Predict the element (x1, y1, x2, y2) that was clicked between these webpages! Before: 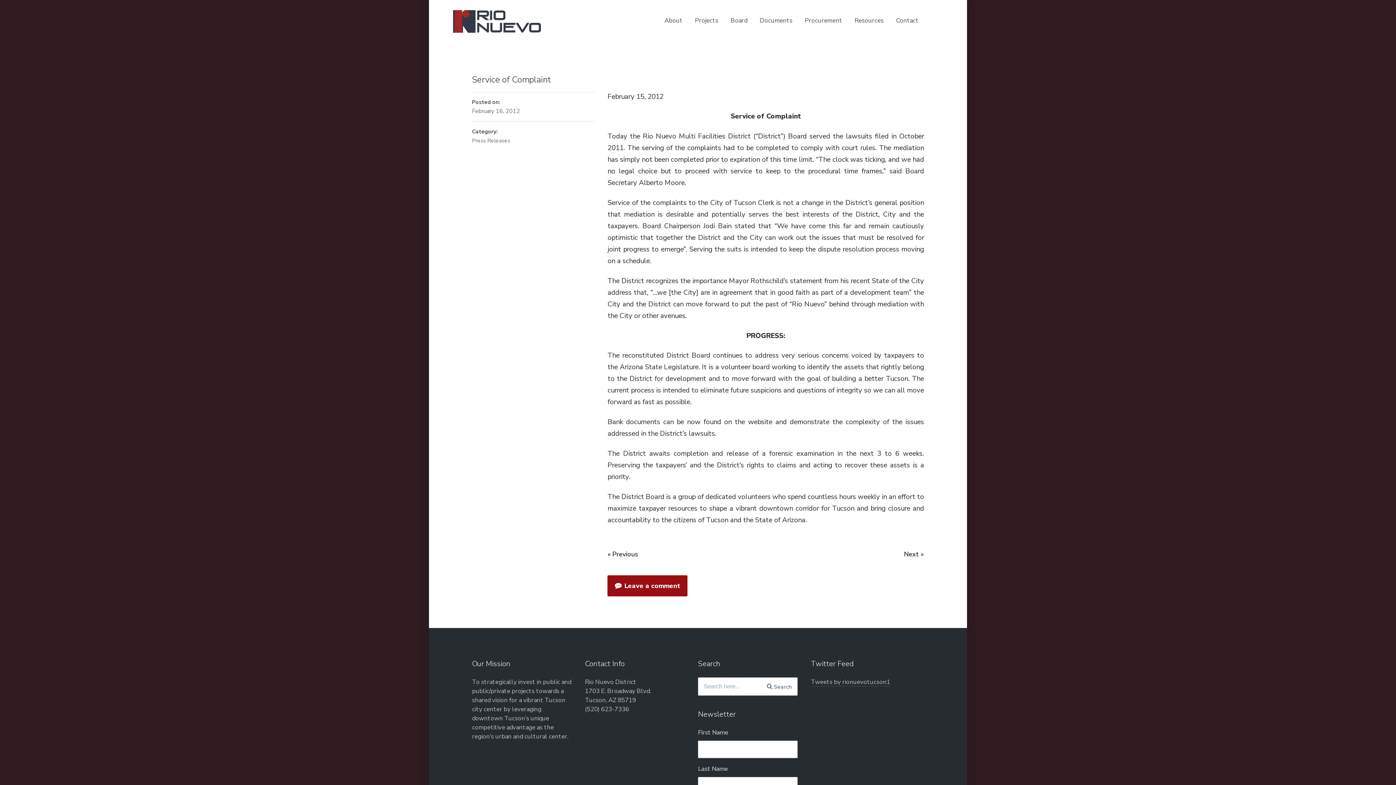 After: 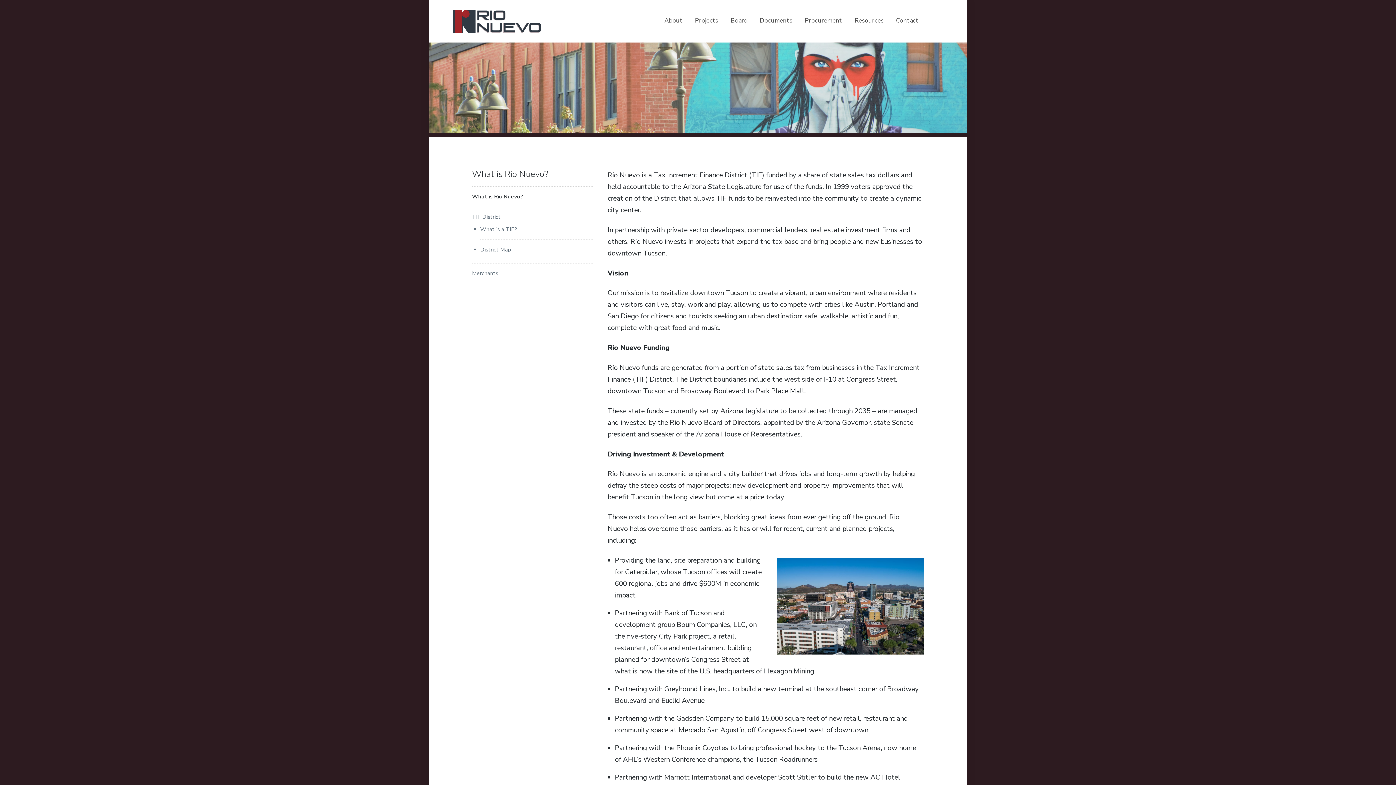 Action: label: About bbox: (664, 14, 682, 27)